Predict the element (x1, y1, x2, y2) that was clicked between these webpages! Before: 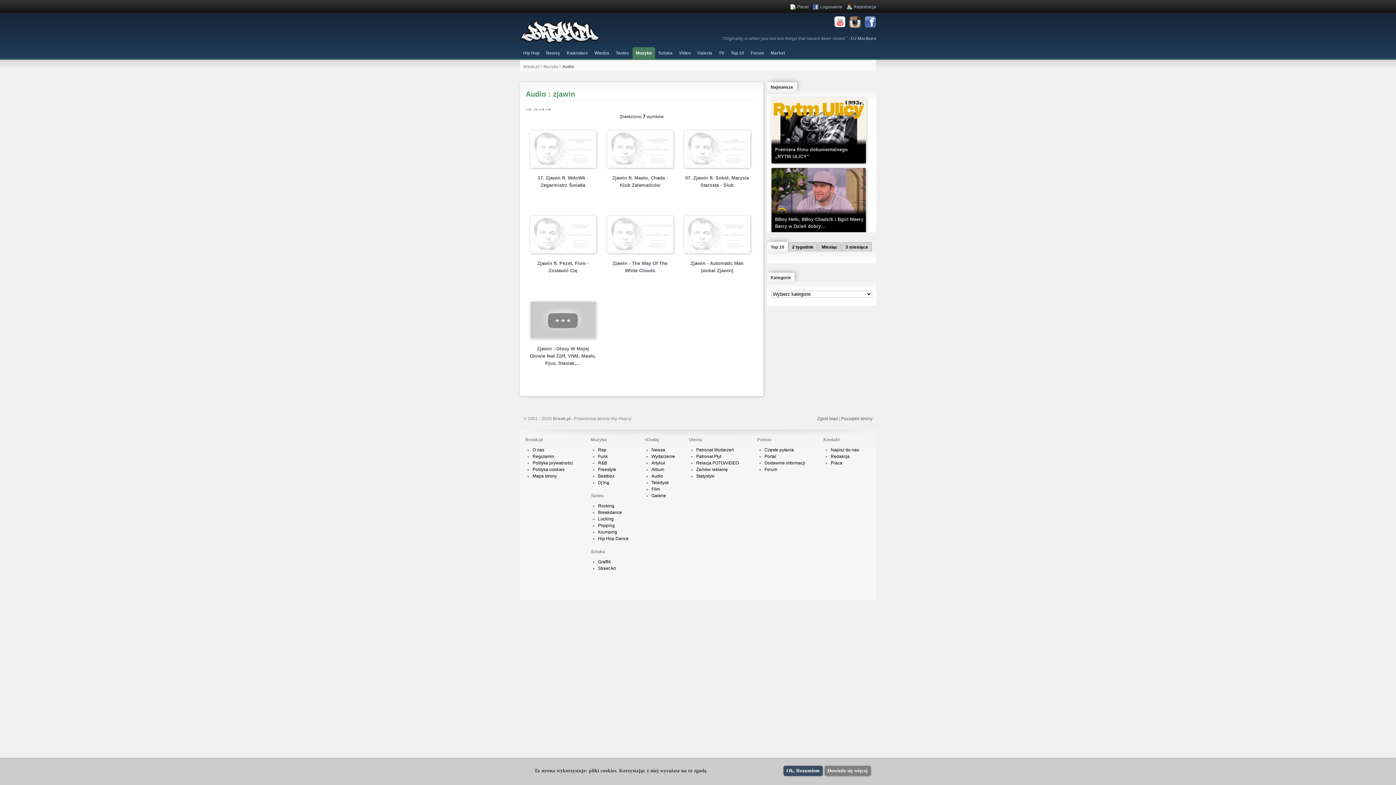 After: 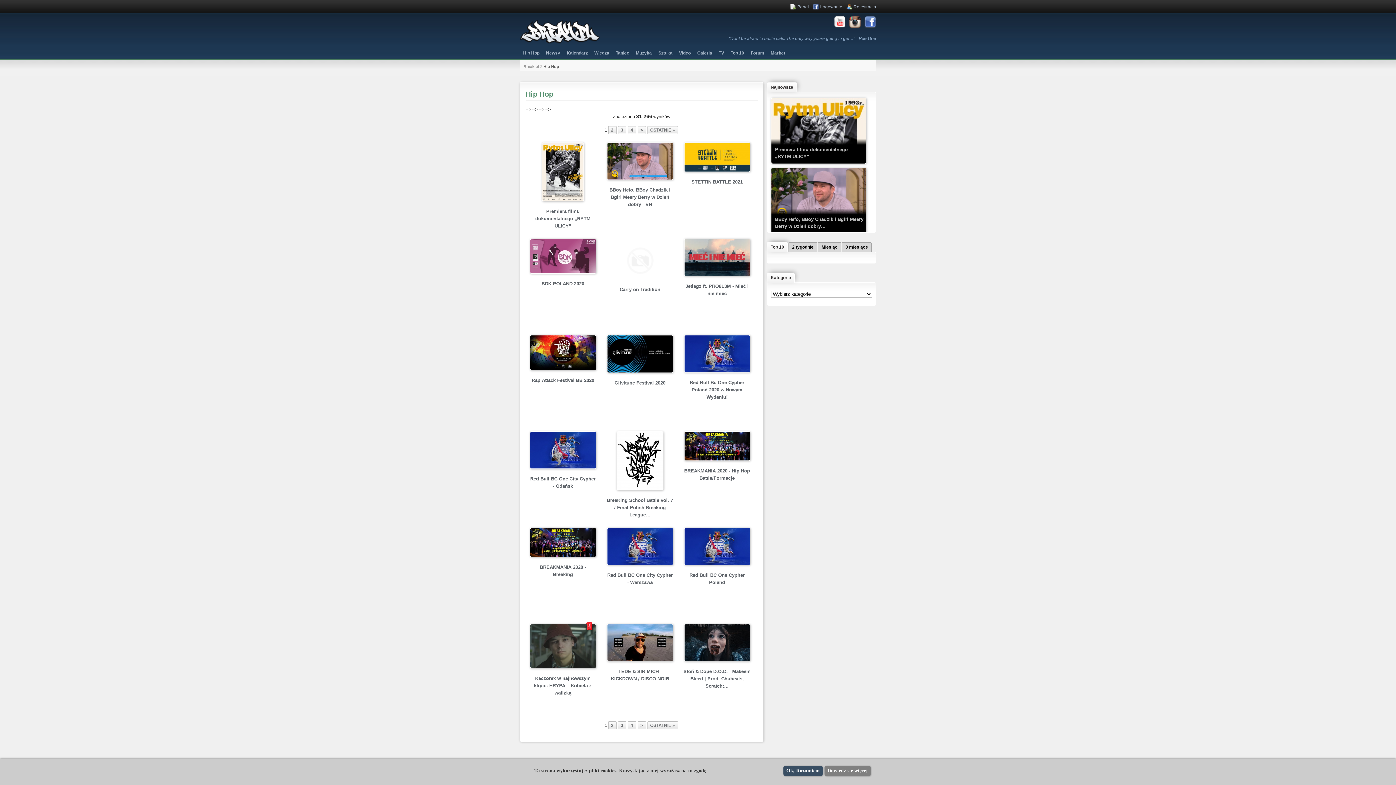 Action: label: Hip Hop bbox: (520, 47, 542, 58)